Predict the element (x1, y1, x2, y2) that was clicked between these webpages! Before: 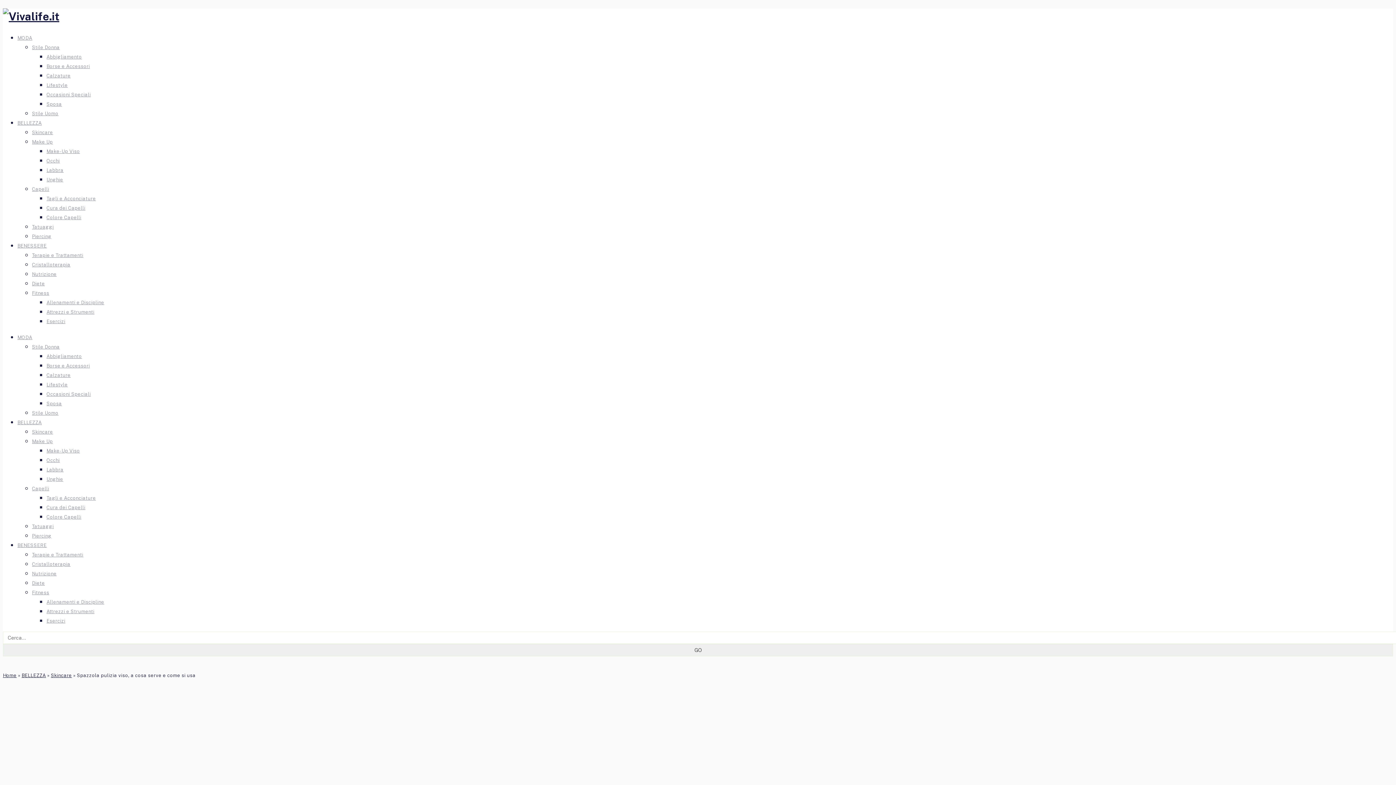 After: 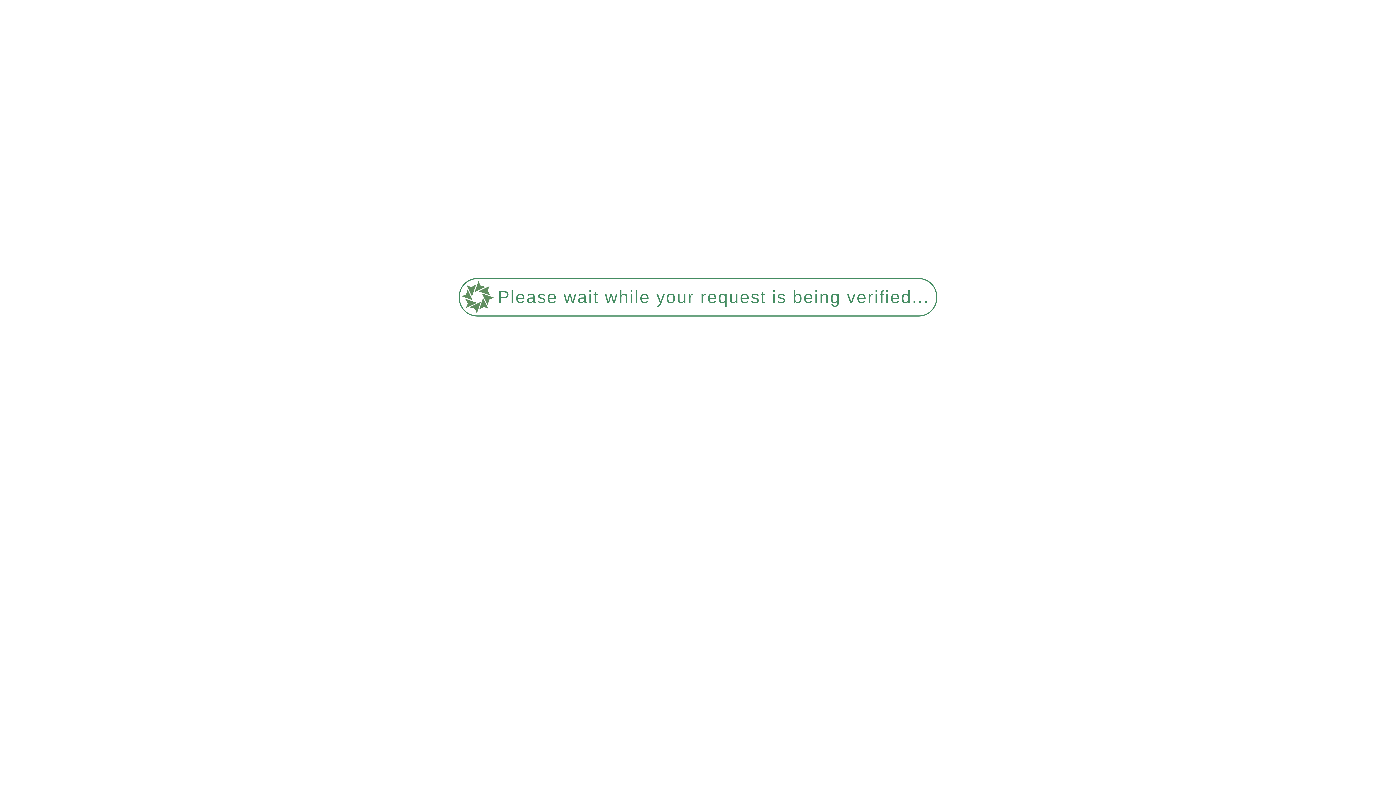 Action: label: Occhi bbox: (46, 457, 59, 463)